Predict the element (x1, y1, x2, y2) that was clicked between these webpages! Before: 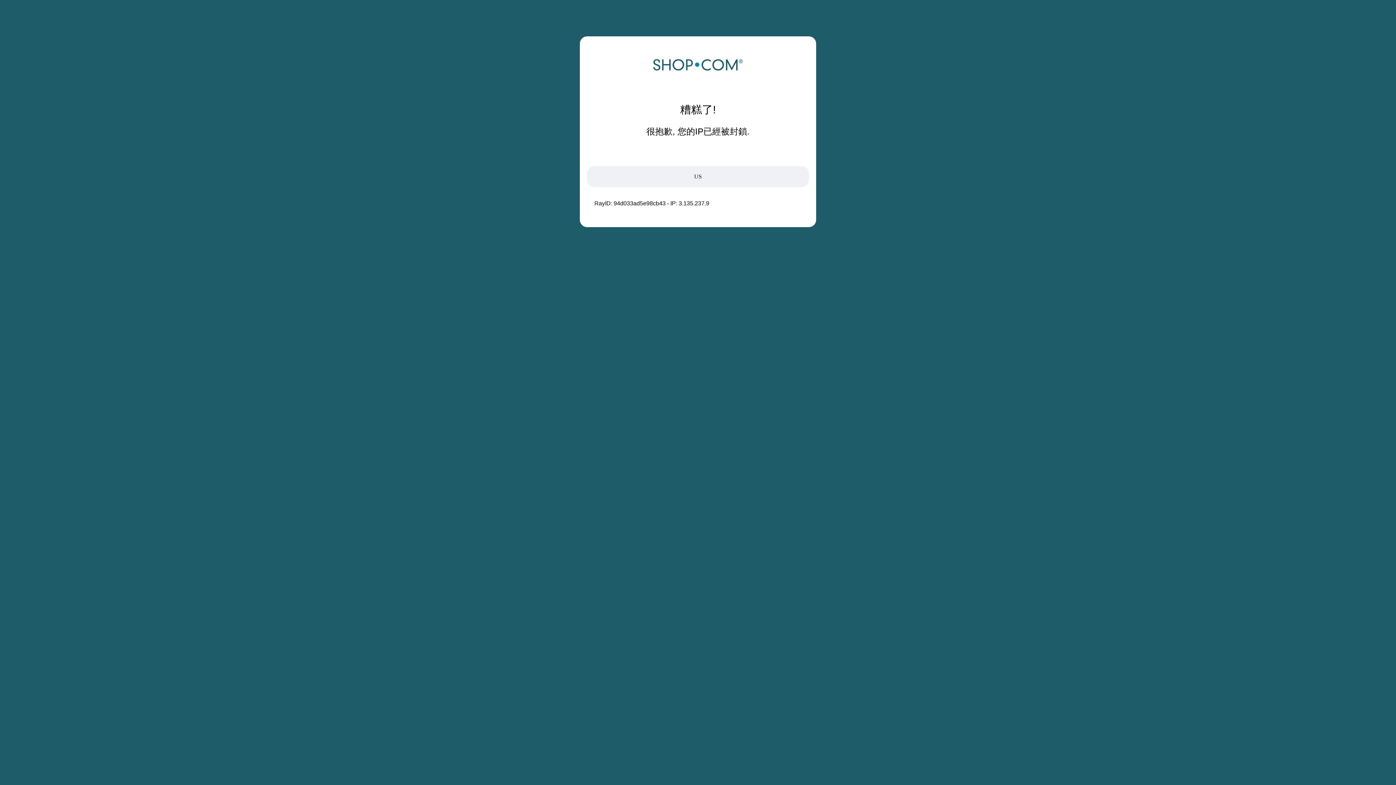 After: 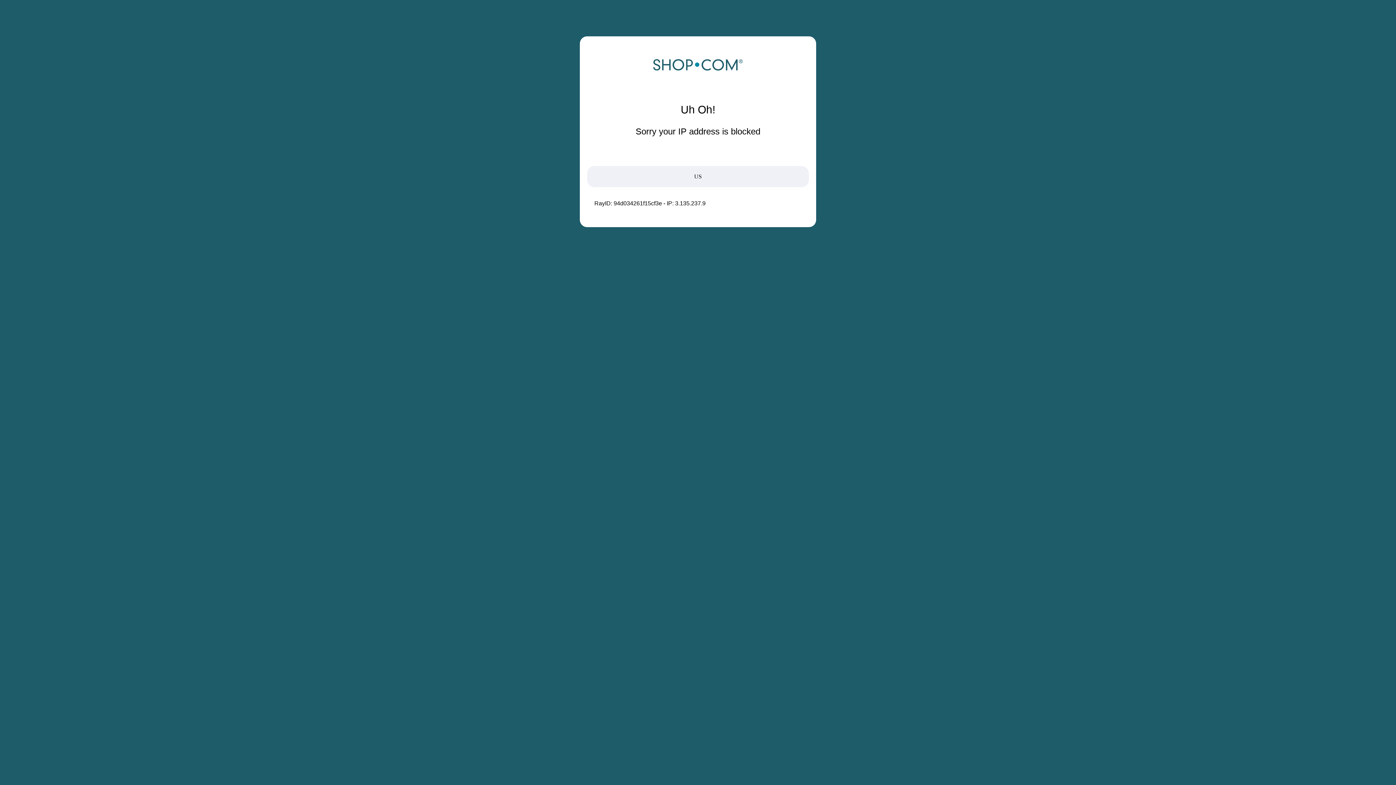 Action: bbox: (652, 68, 743, 74)